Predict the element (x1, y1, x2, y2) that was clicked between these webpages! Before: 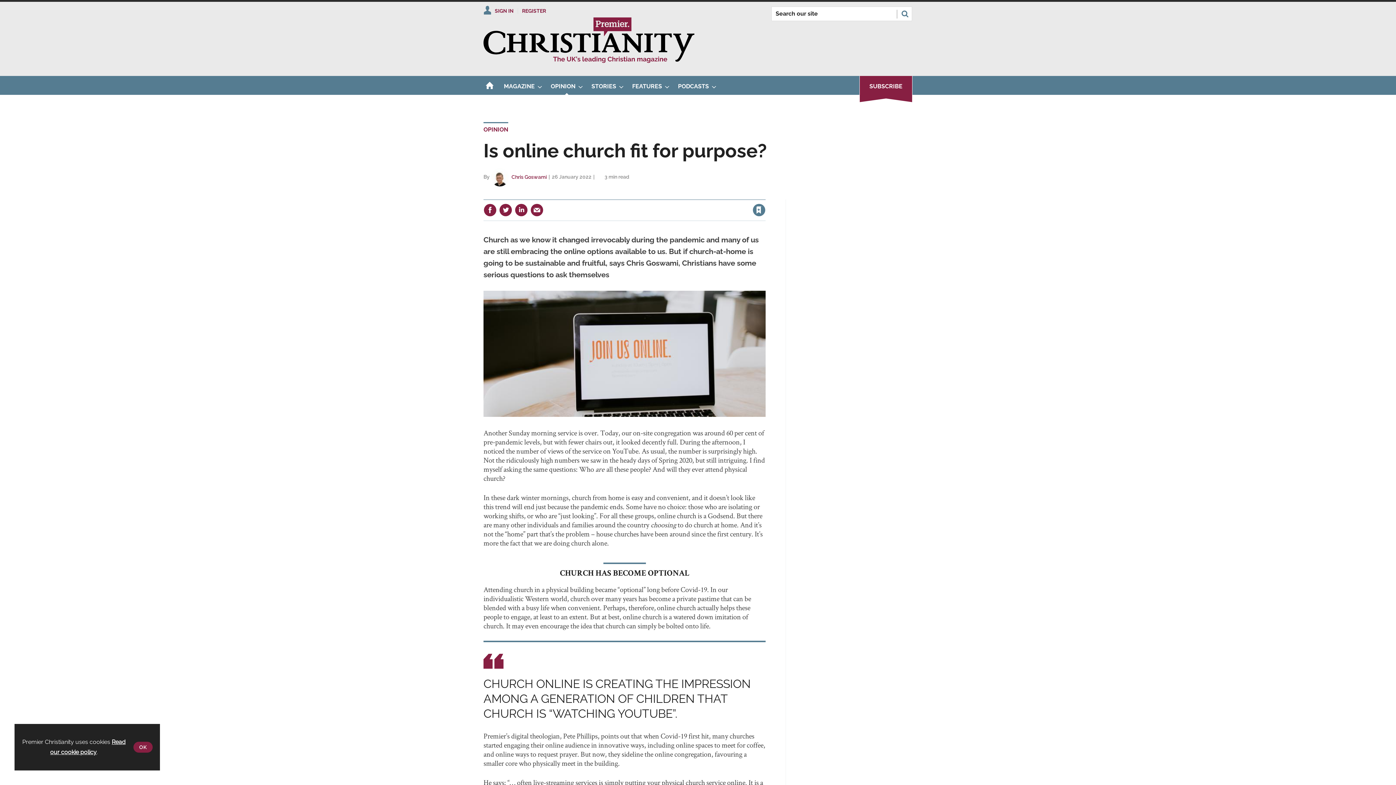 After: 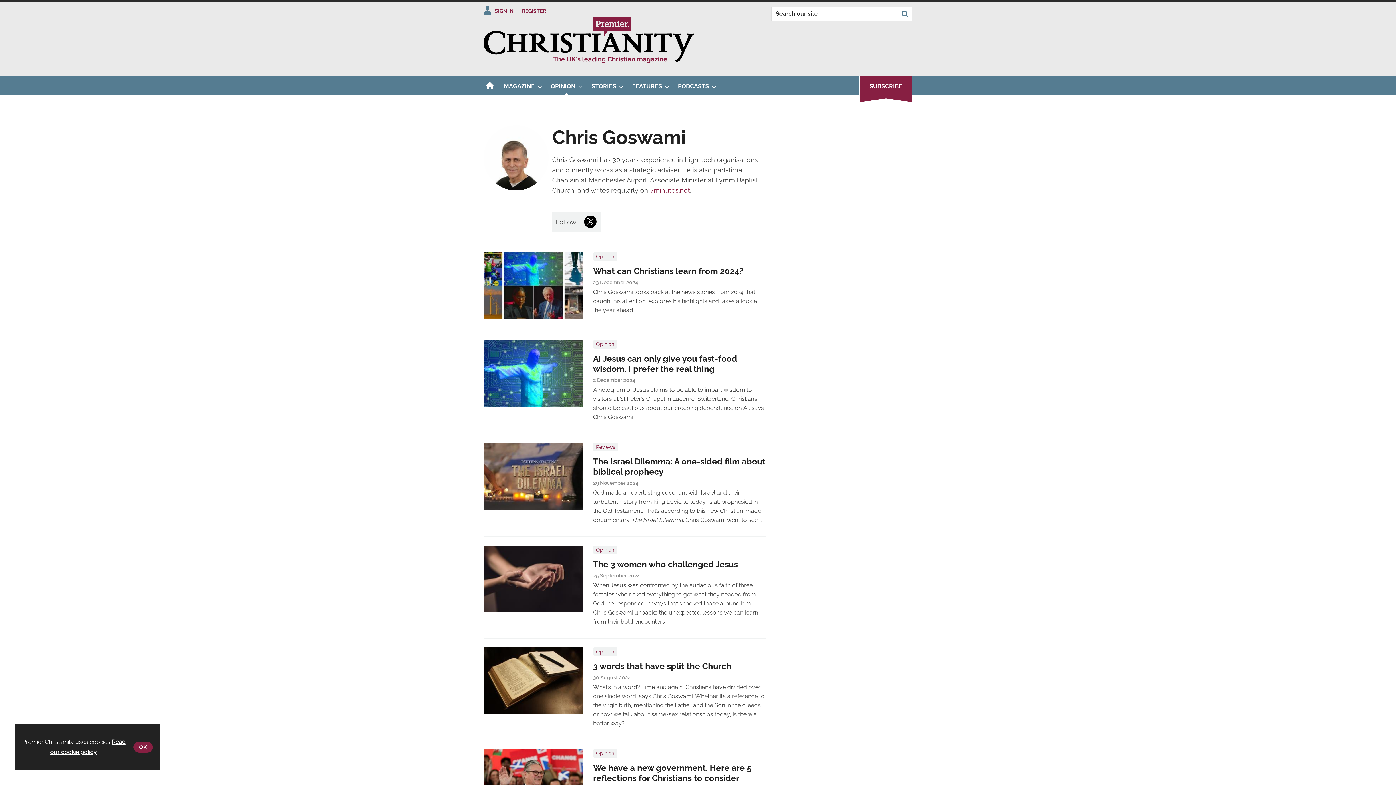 Action: bbox: (490, 201, 511, 219)